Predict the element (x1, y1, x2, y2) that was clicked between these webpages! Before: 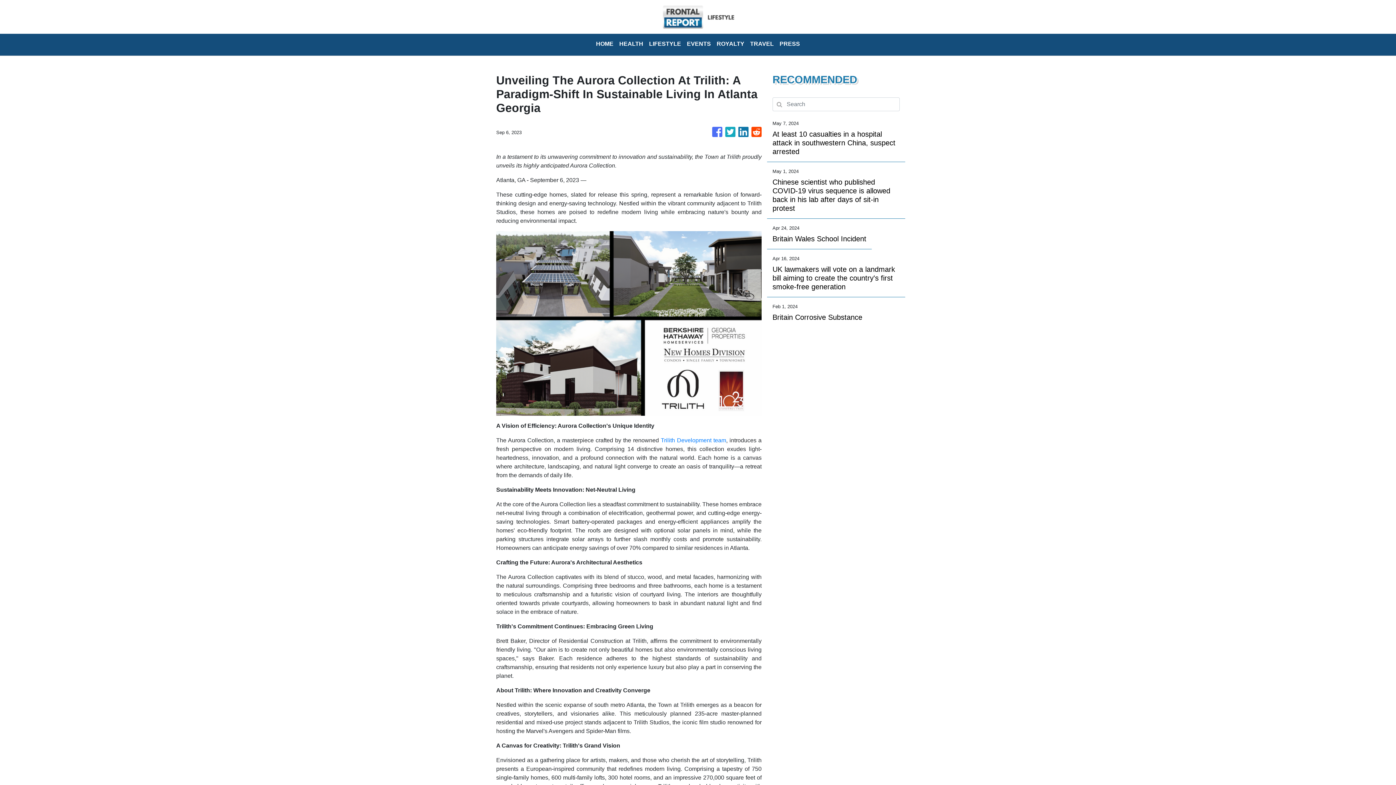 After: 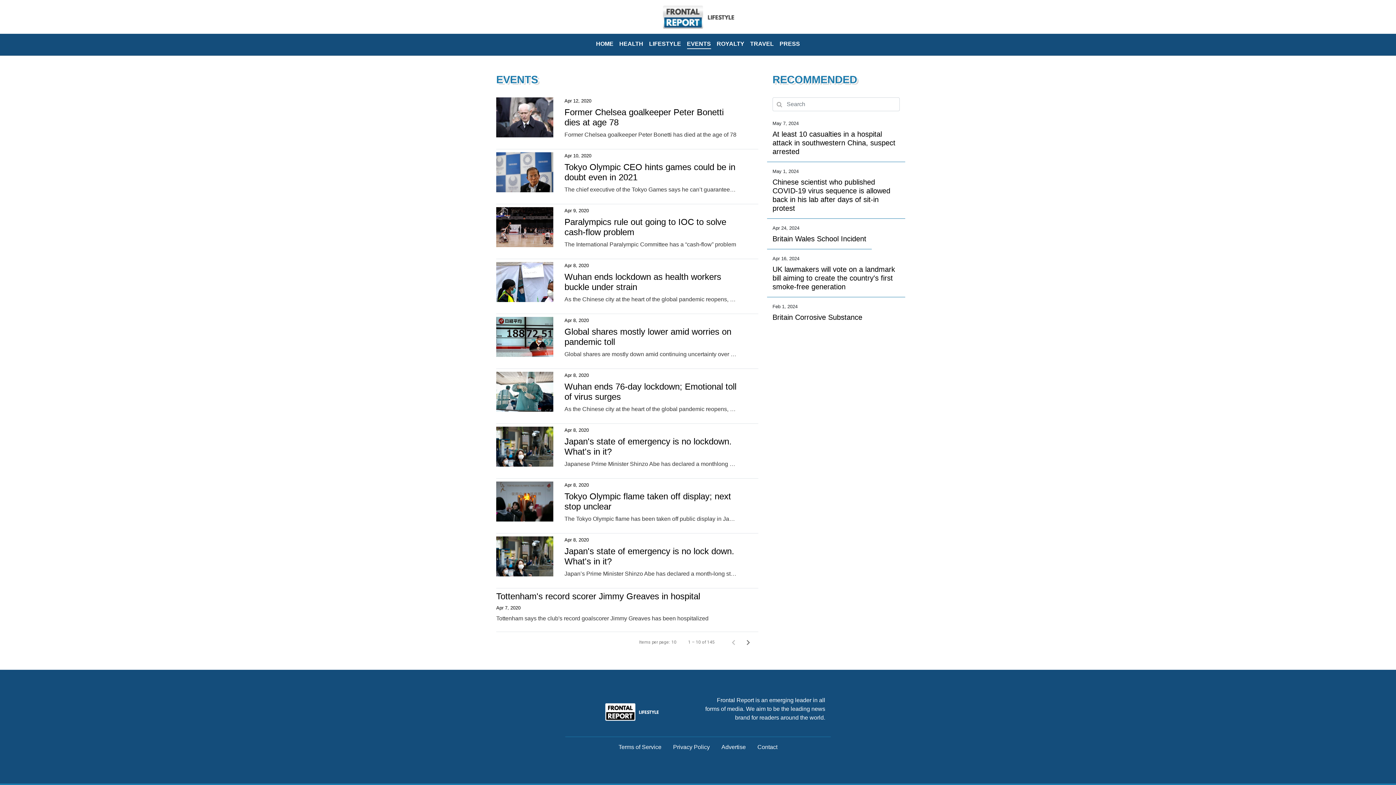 Action: bbox: (684, 36, 714, 52) label: EVENTS